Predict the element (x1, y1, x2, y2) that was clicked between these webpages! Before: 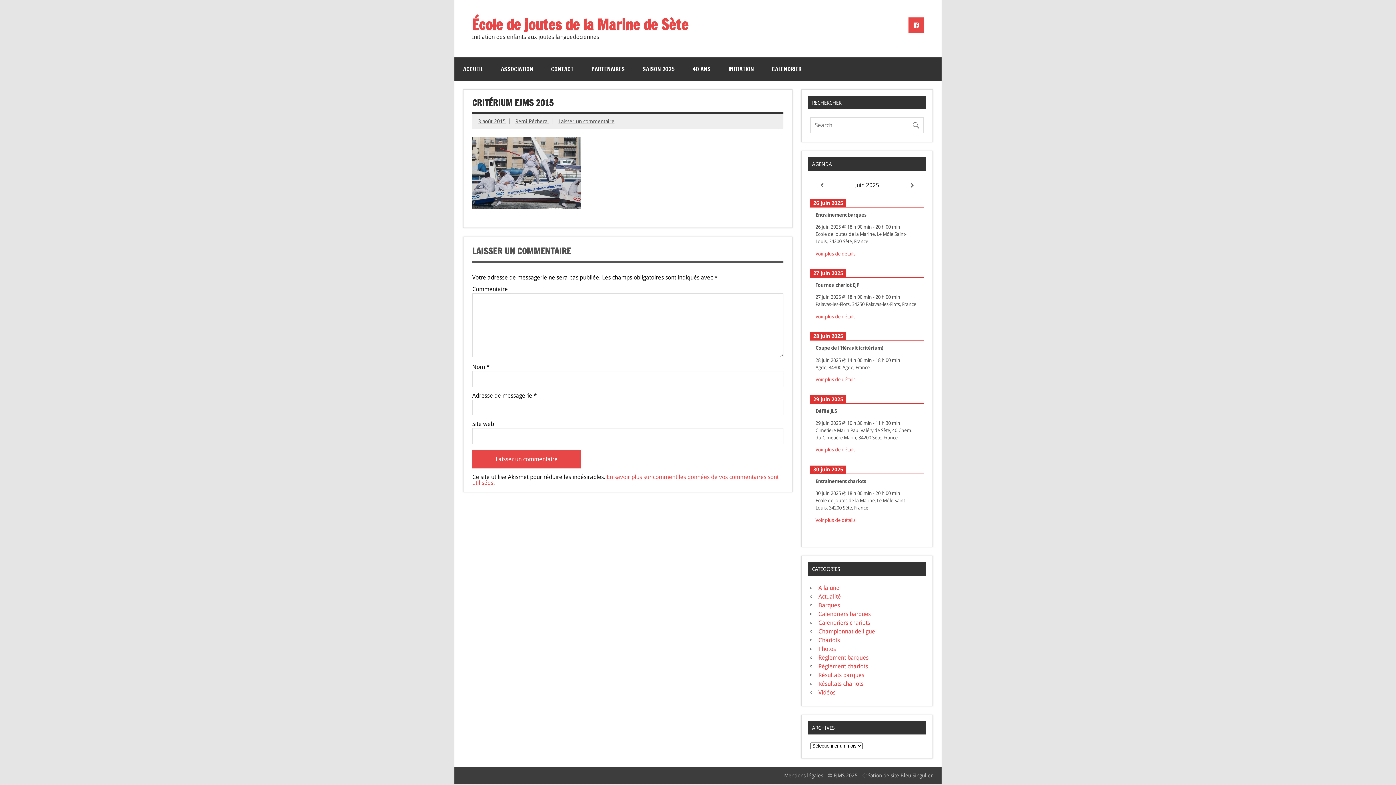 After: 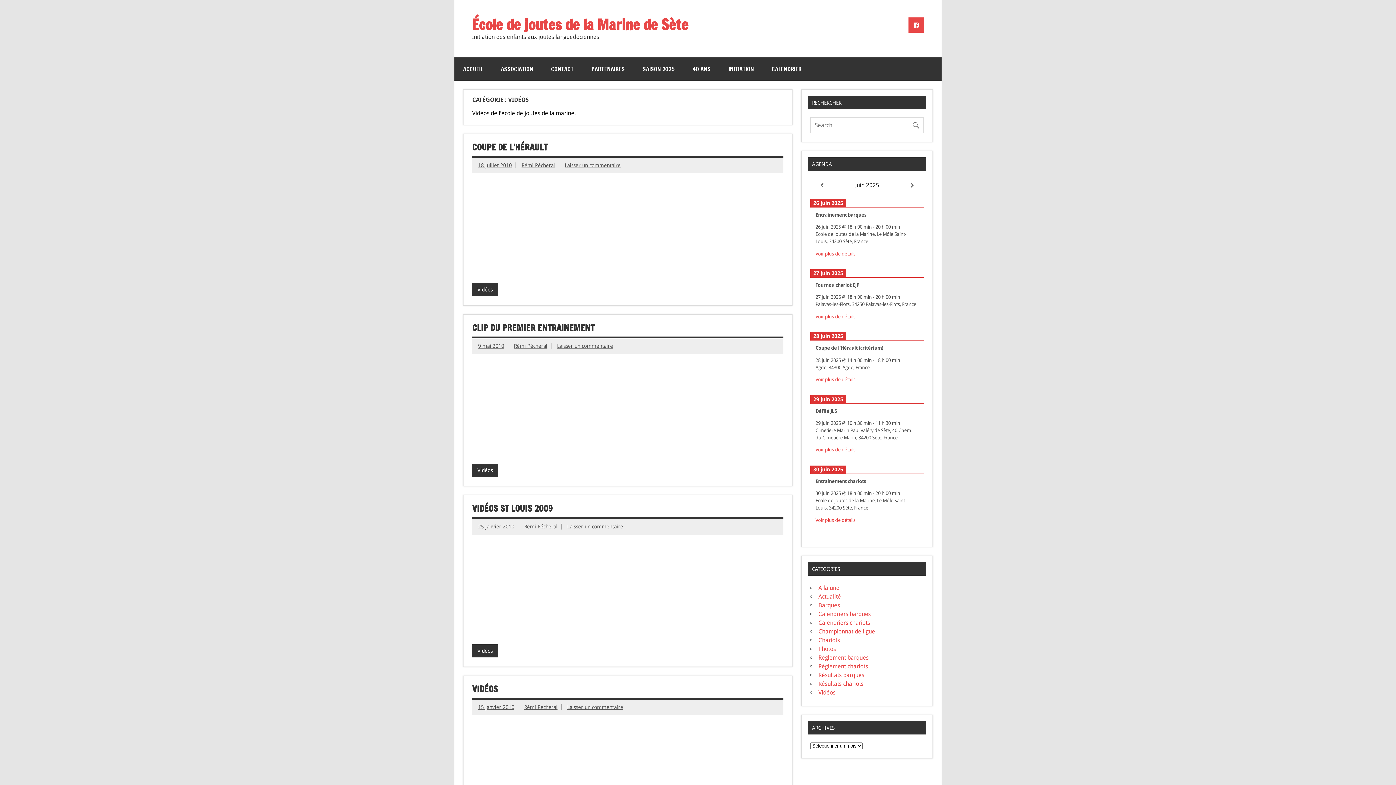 Action: label: Vidéos bbox: (818, 689, 835, 696)